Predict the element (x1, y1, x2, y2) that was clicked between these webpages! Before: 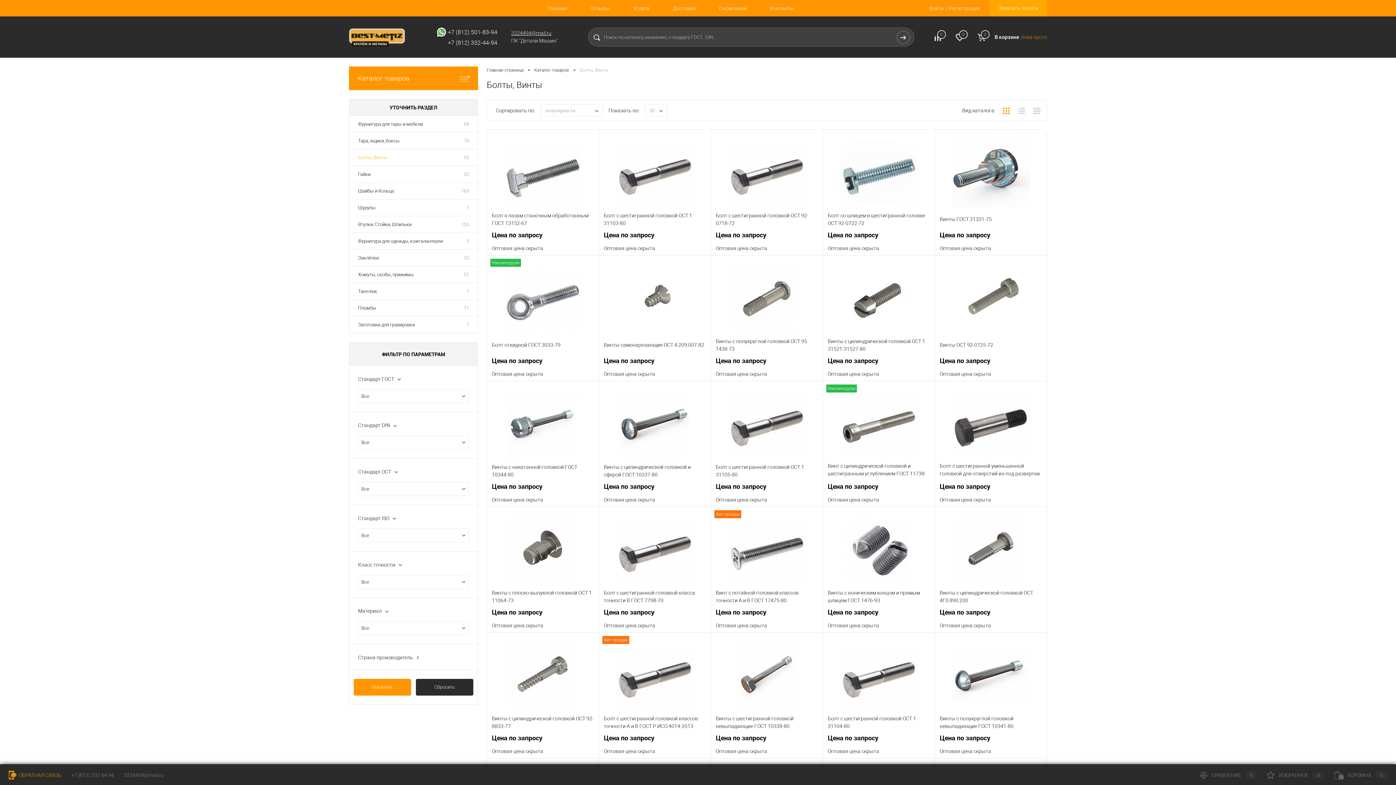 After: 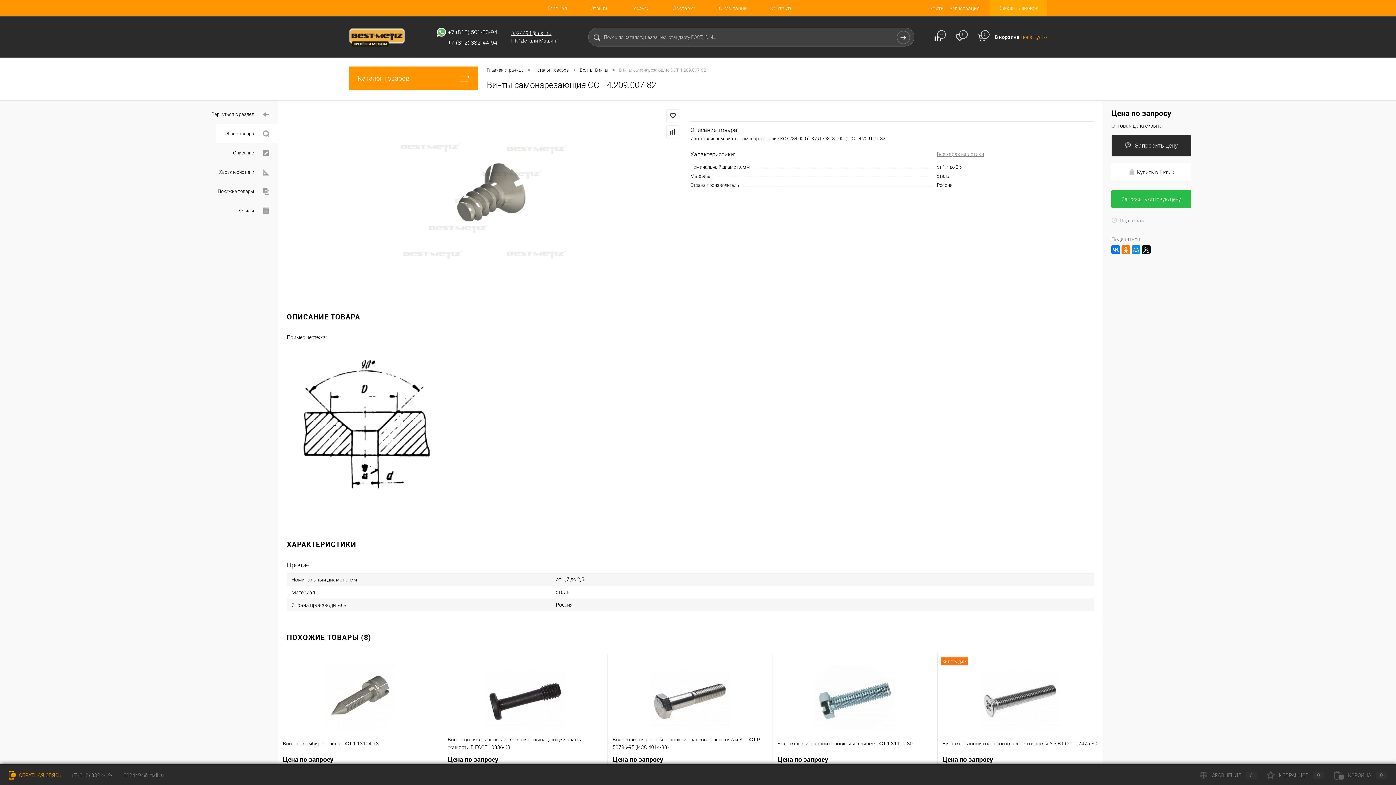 Action: bbox: (604, 260, 706, 336)